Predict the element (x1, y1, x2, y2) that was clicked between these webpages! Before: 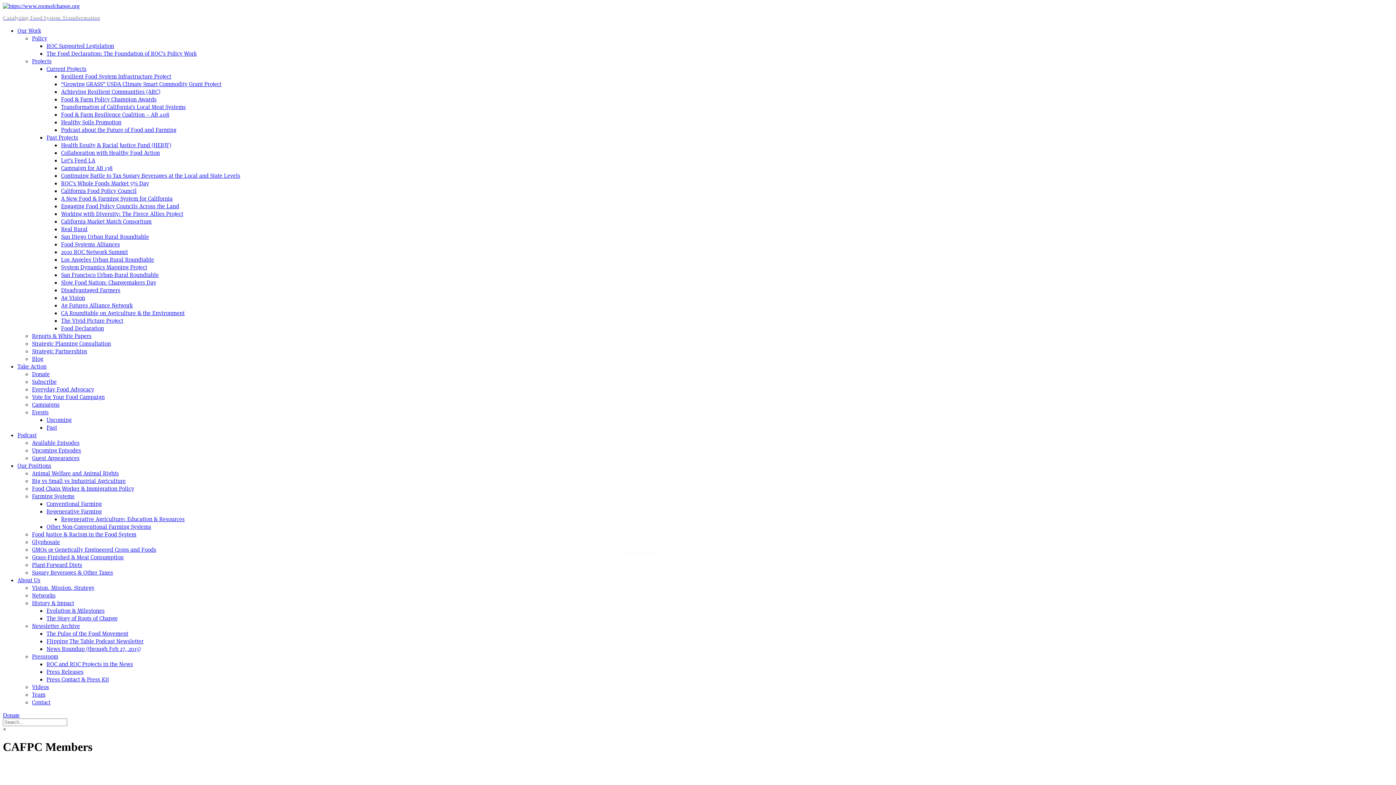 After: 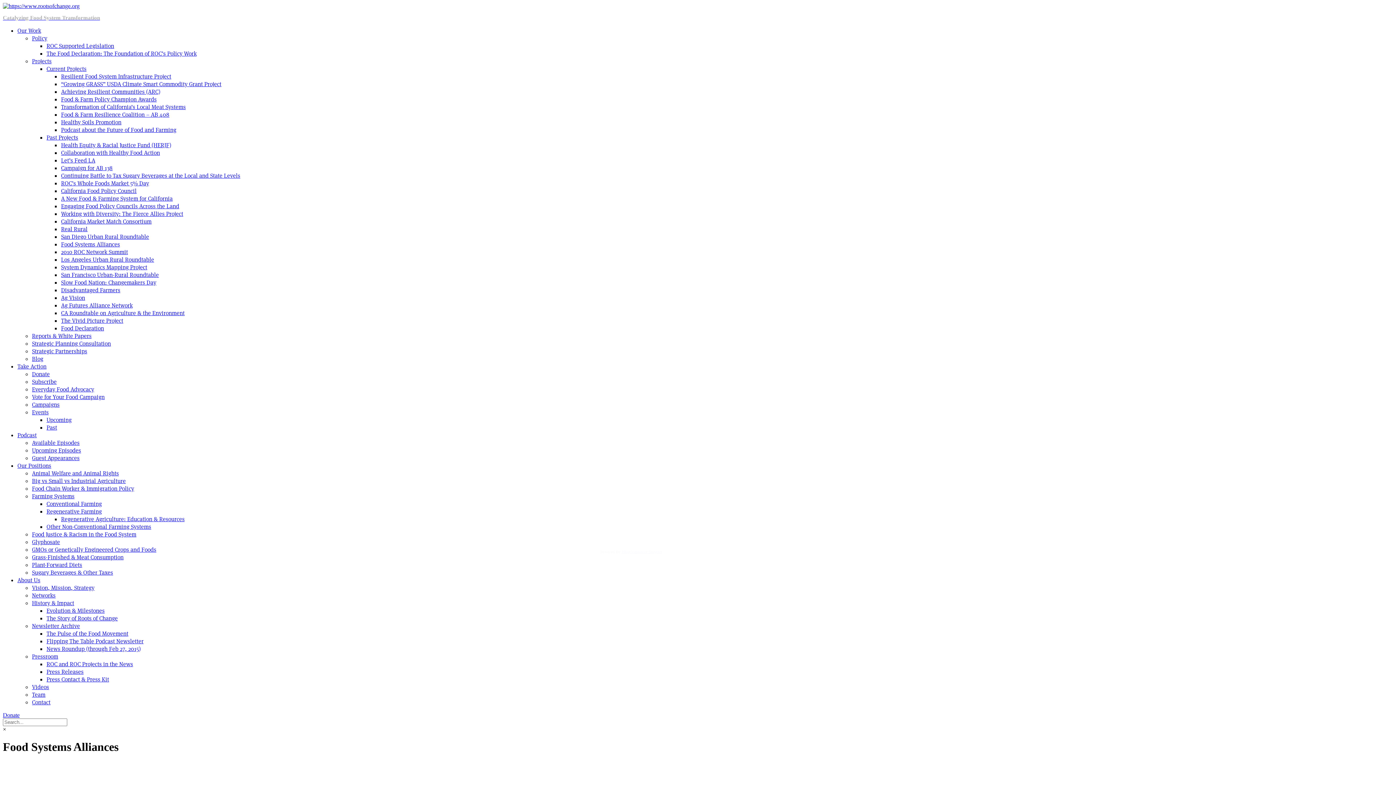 Action: bbox: (61, 240, 120, 248) label: Food Systems Alliances